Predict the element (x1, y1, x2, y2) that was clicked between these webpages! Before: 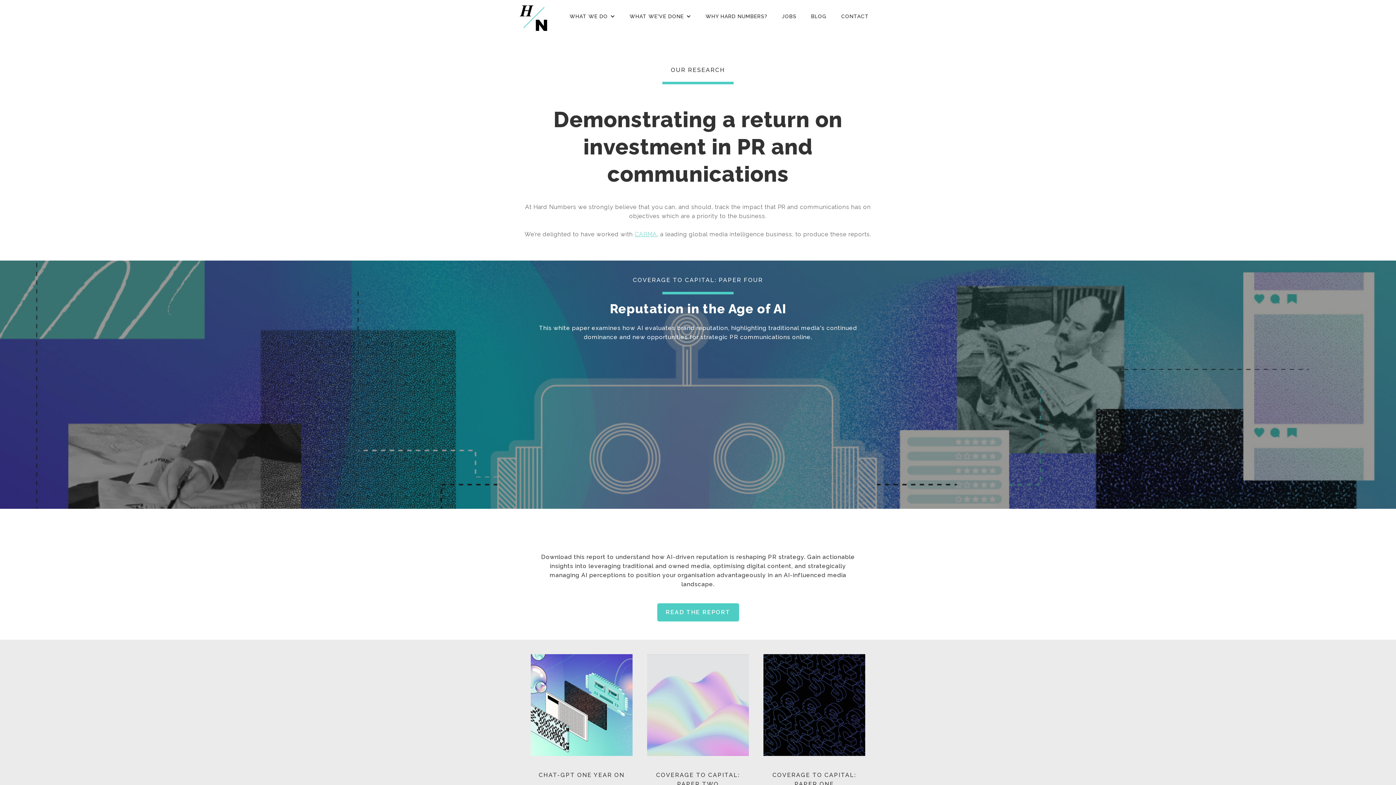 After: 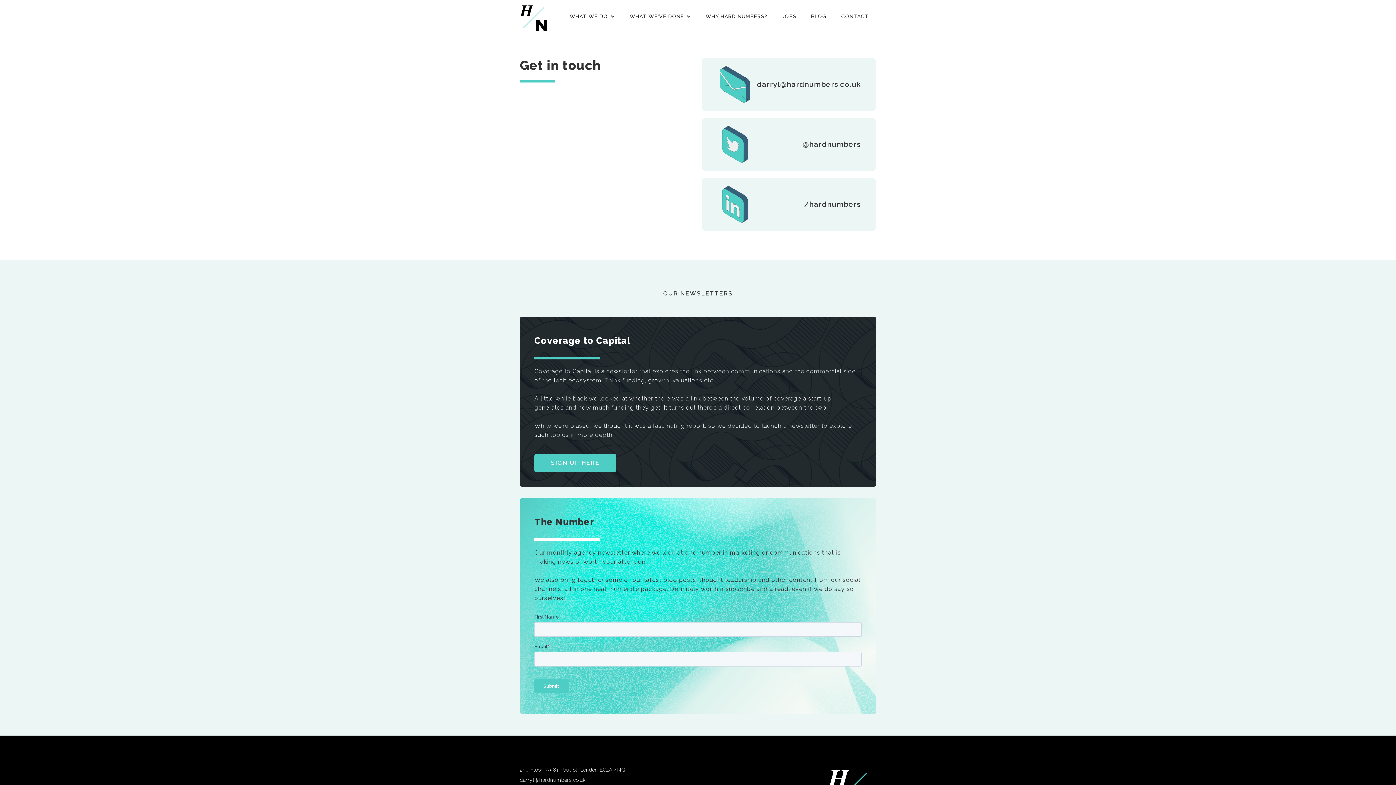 Action: label: CONTACT bbox: (834, 5, 876, 27)